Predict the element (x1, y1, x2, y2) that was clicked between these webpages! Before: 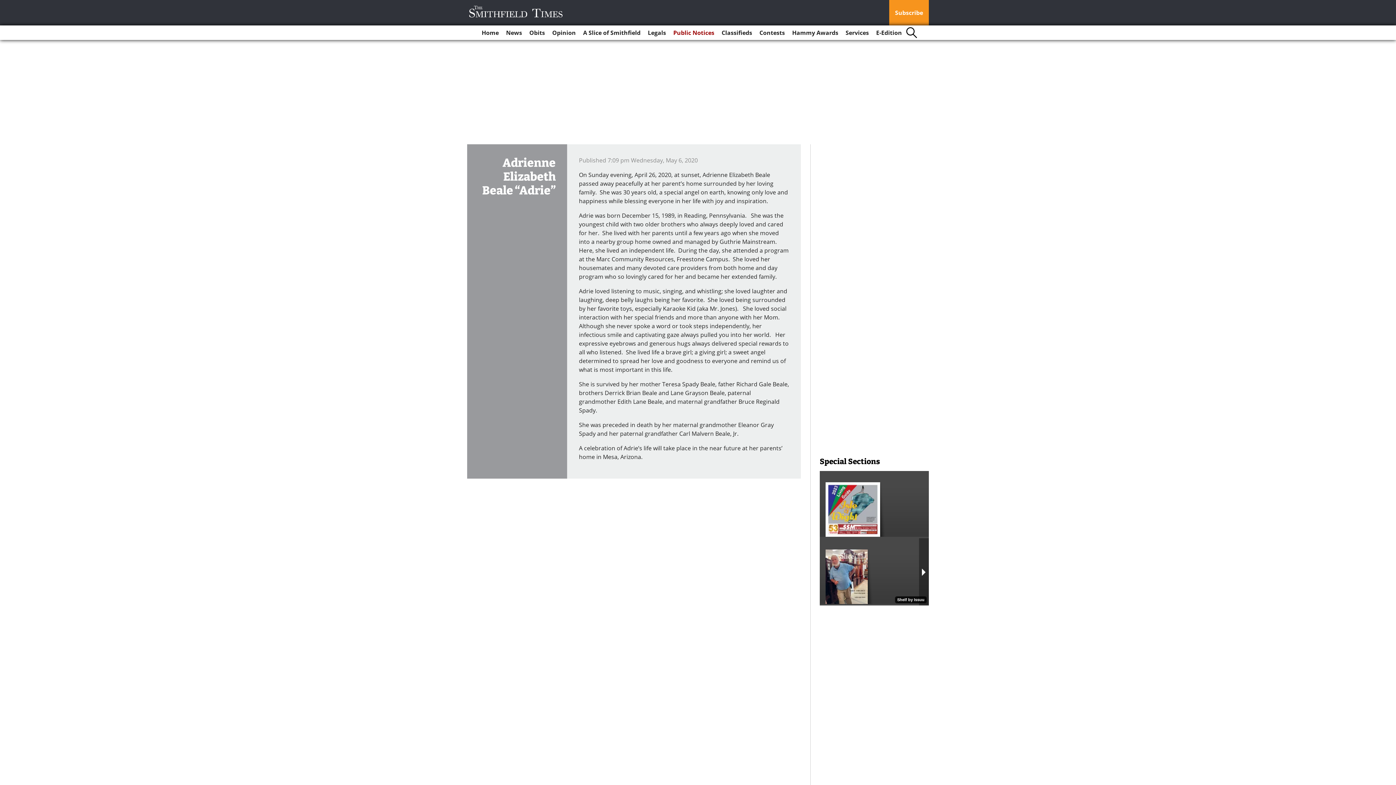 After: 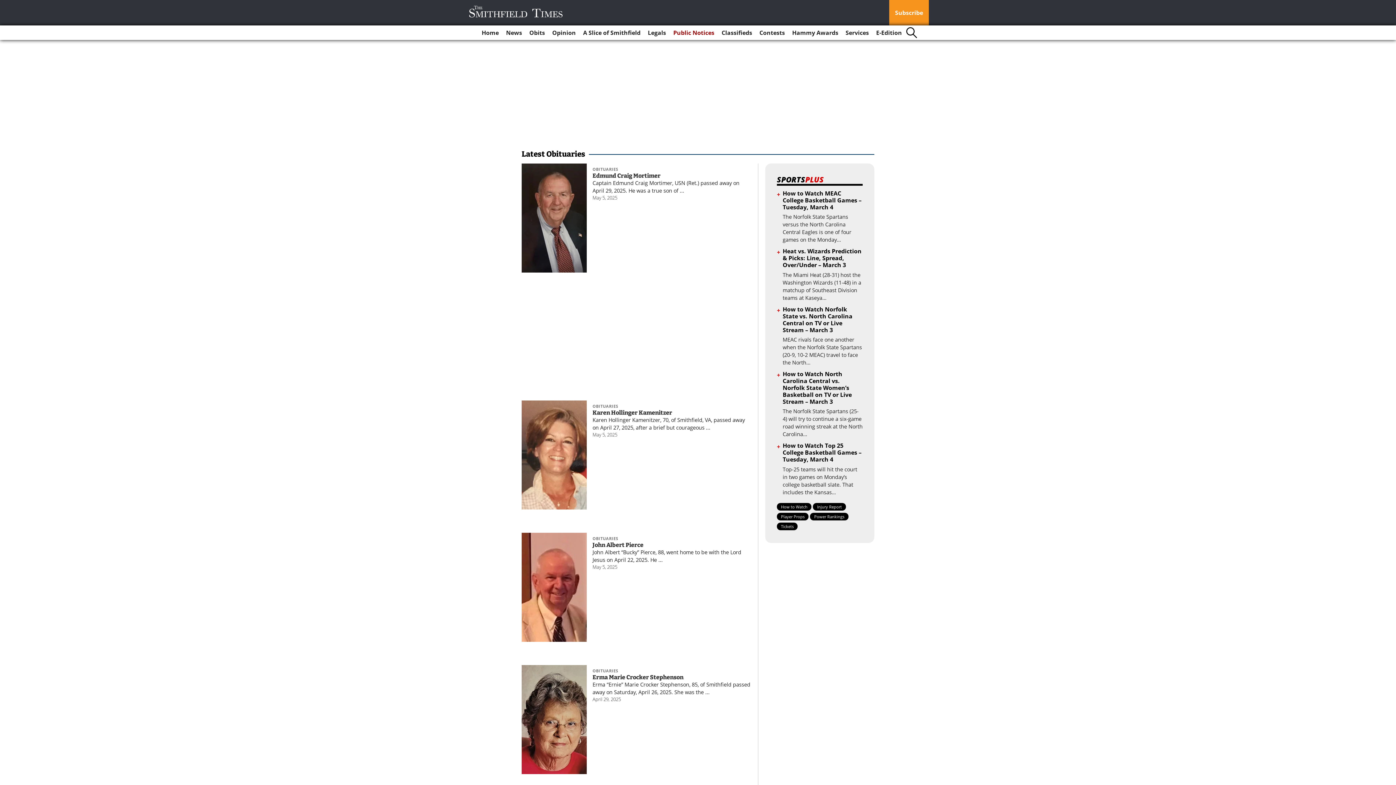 Action: bbox: (526, 25, 548, 40) label: Obits